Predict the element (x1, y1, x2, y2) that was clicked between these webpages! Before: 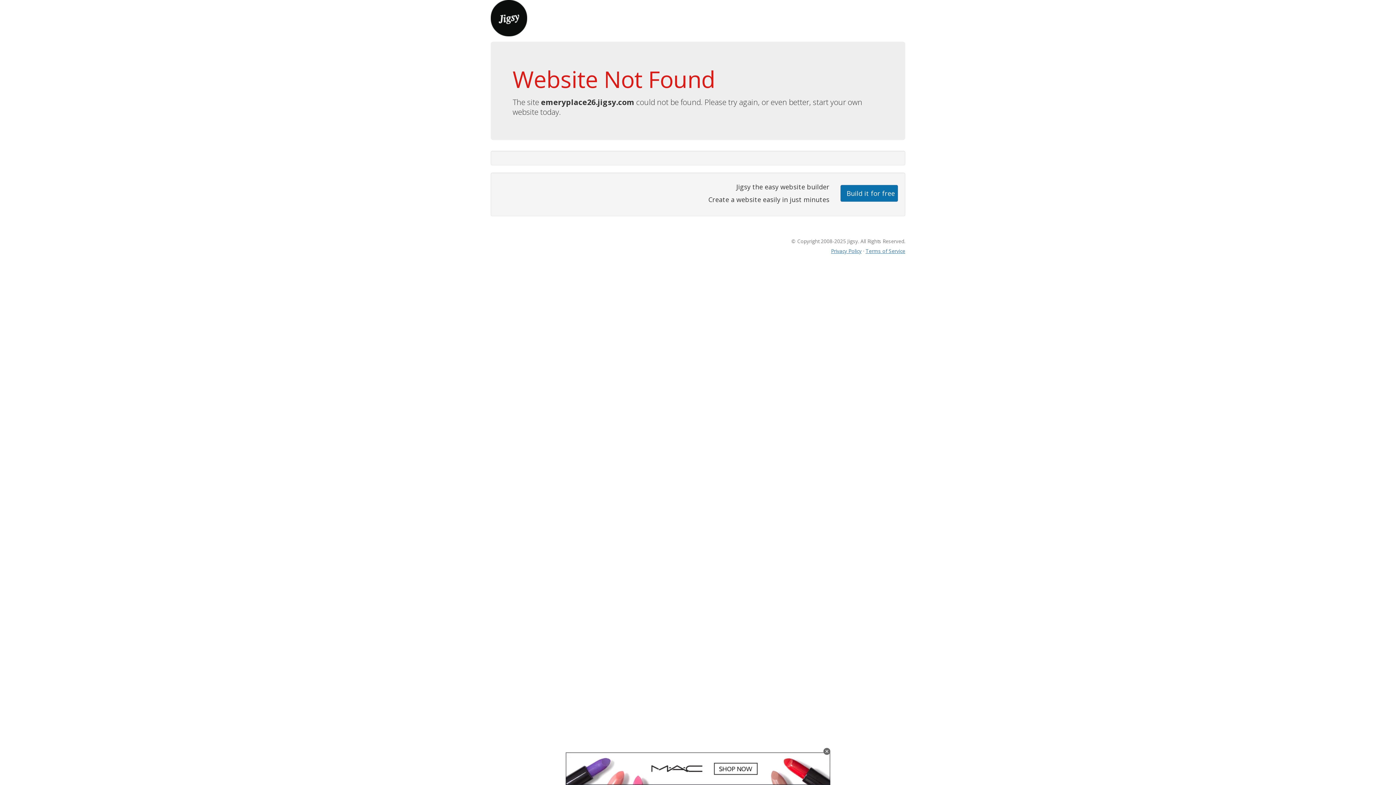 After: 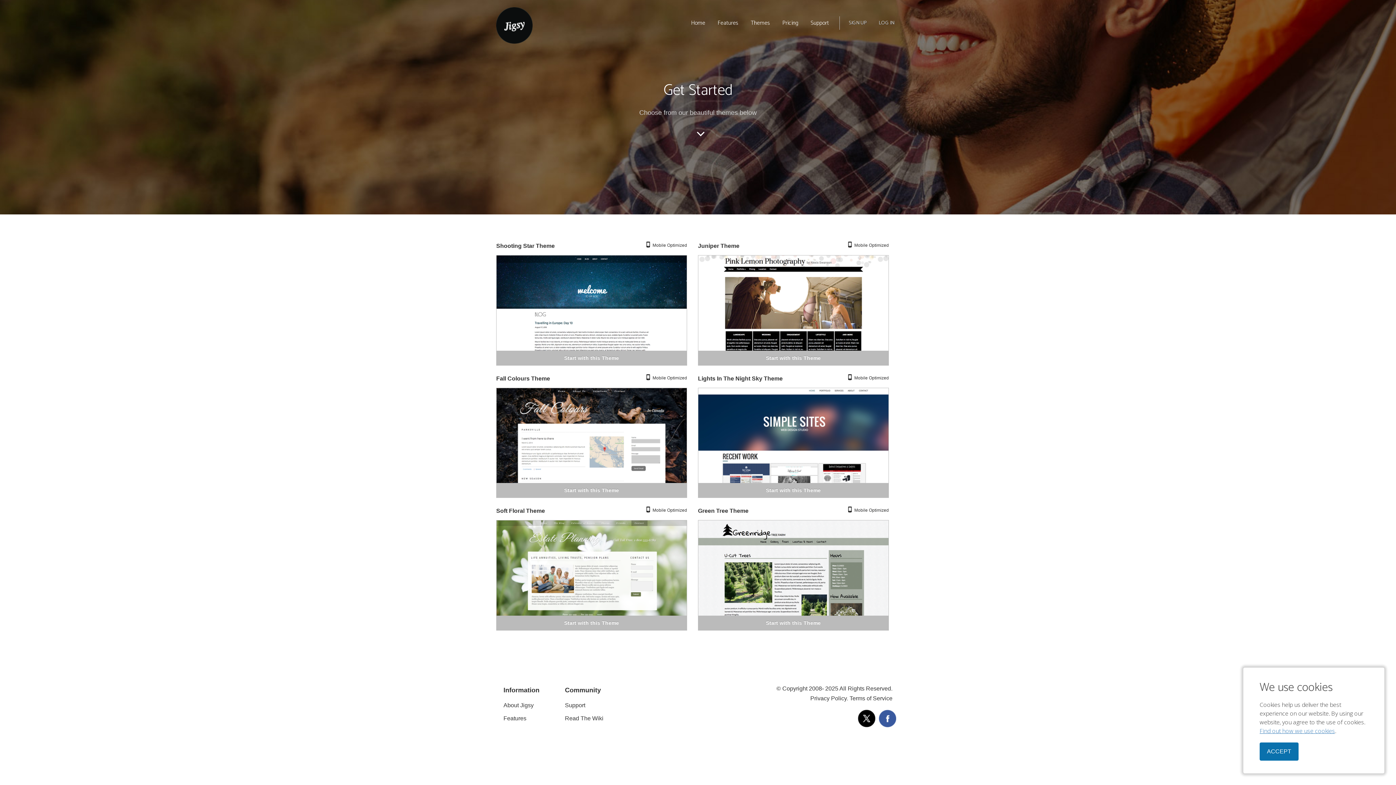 Action: label: Build it for free bbox: (840, 184, 898, 201)